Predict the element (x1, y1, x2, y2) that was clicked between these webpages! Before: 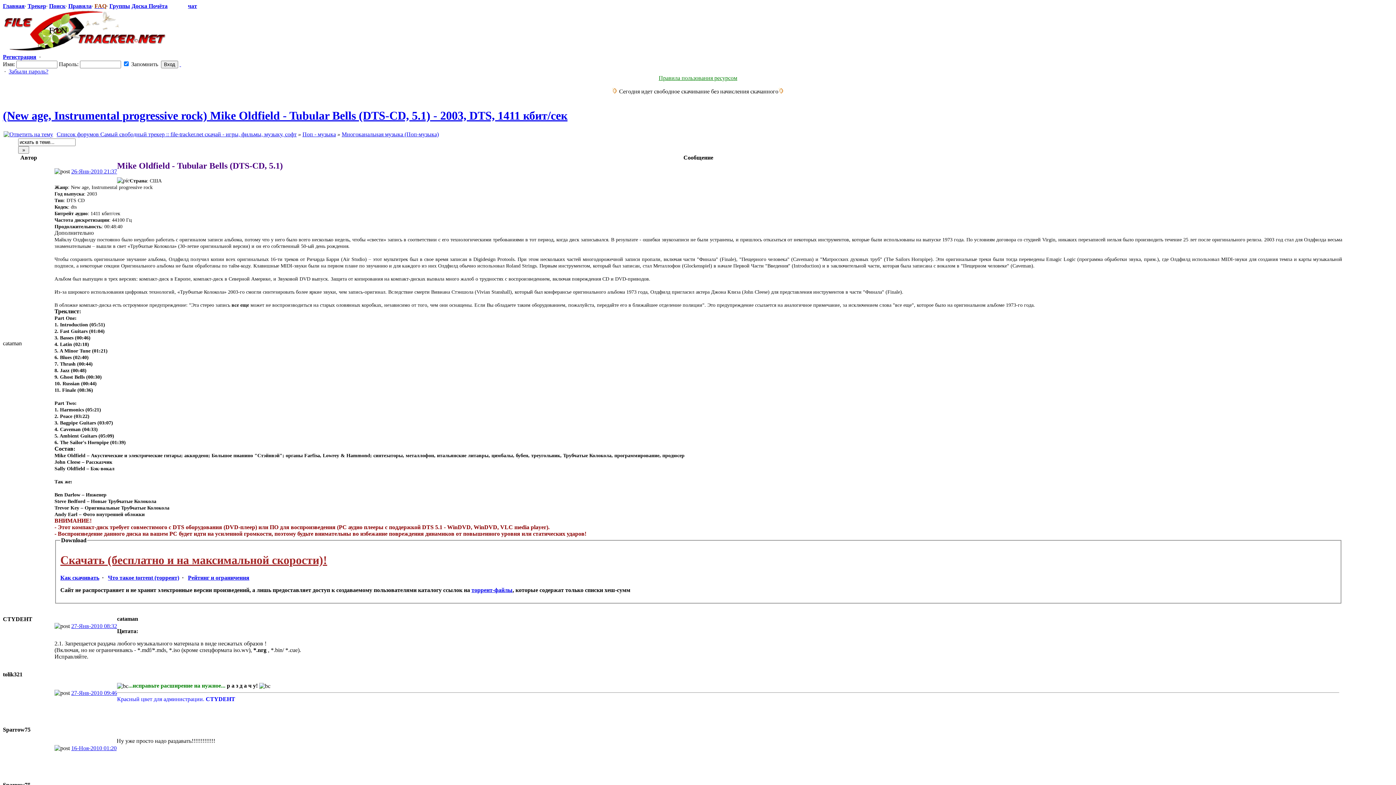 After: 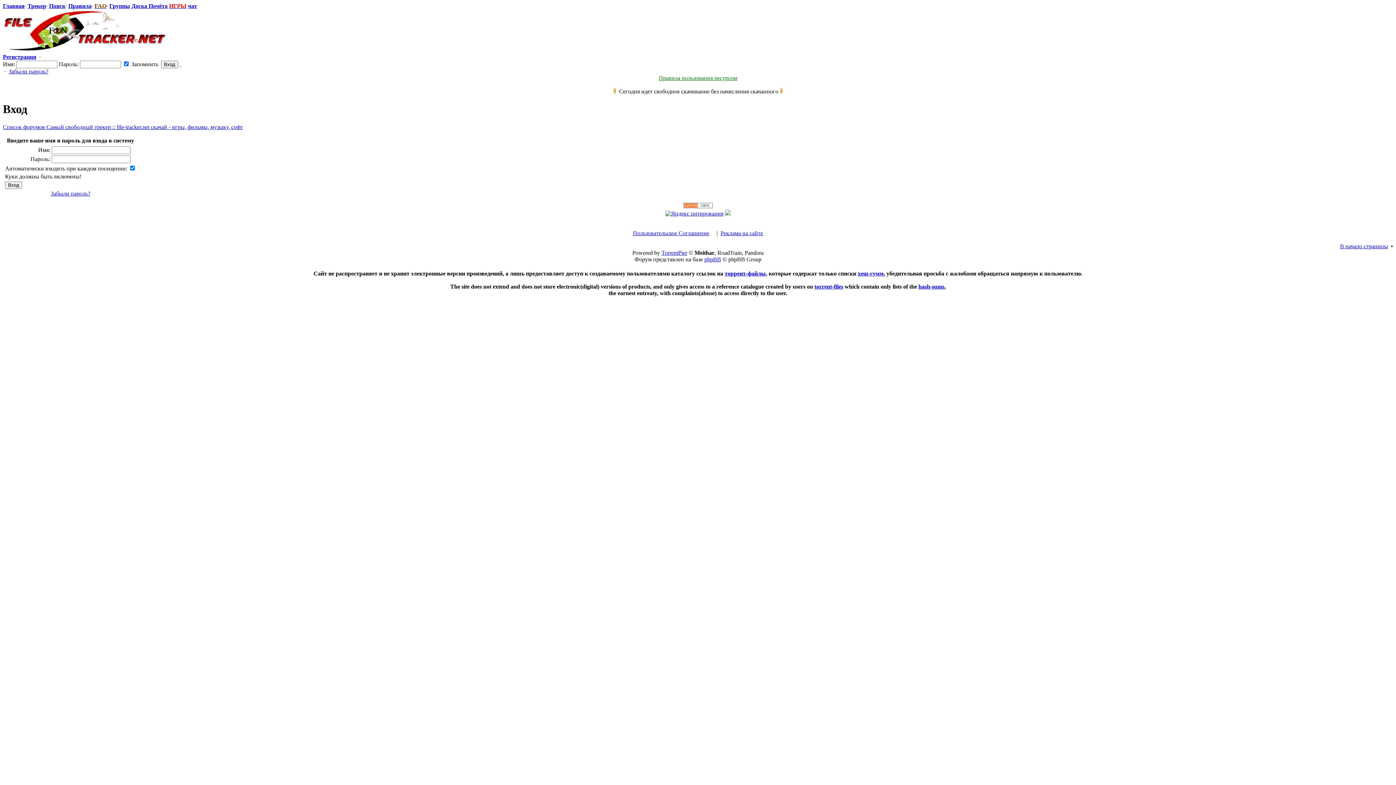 Action: label: Правила bbox: (68, 2, 91, 9)